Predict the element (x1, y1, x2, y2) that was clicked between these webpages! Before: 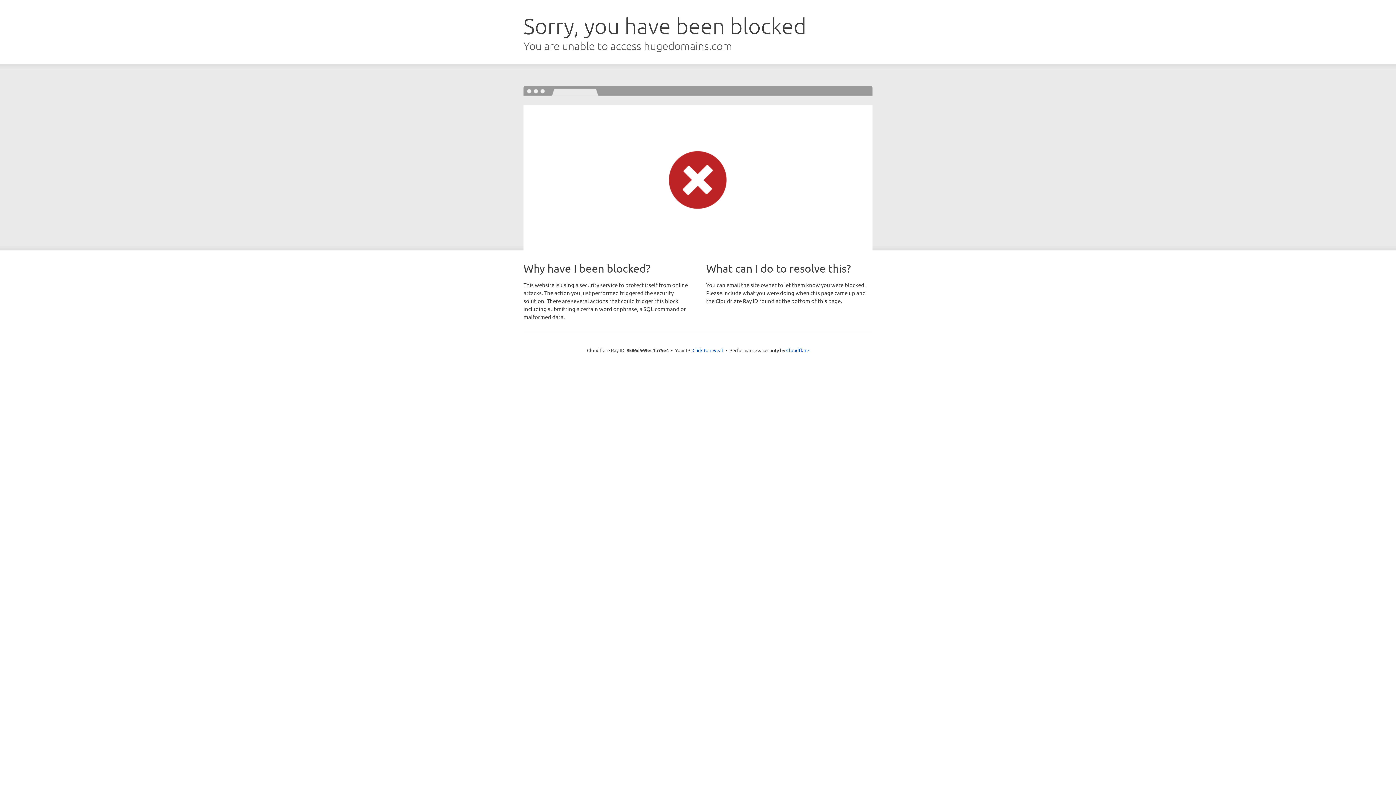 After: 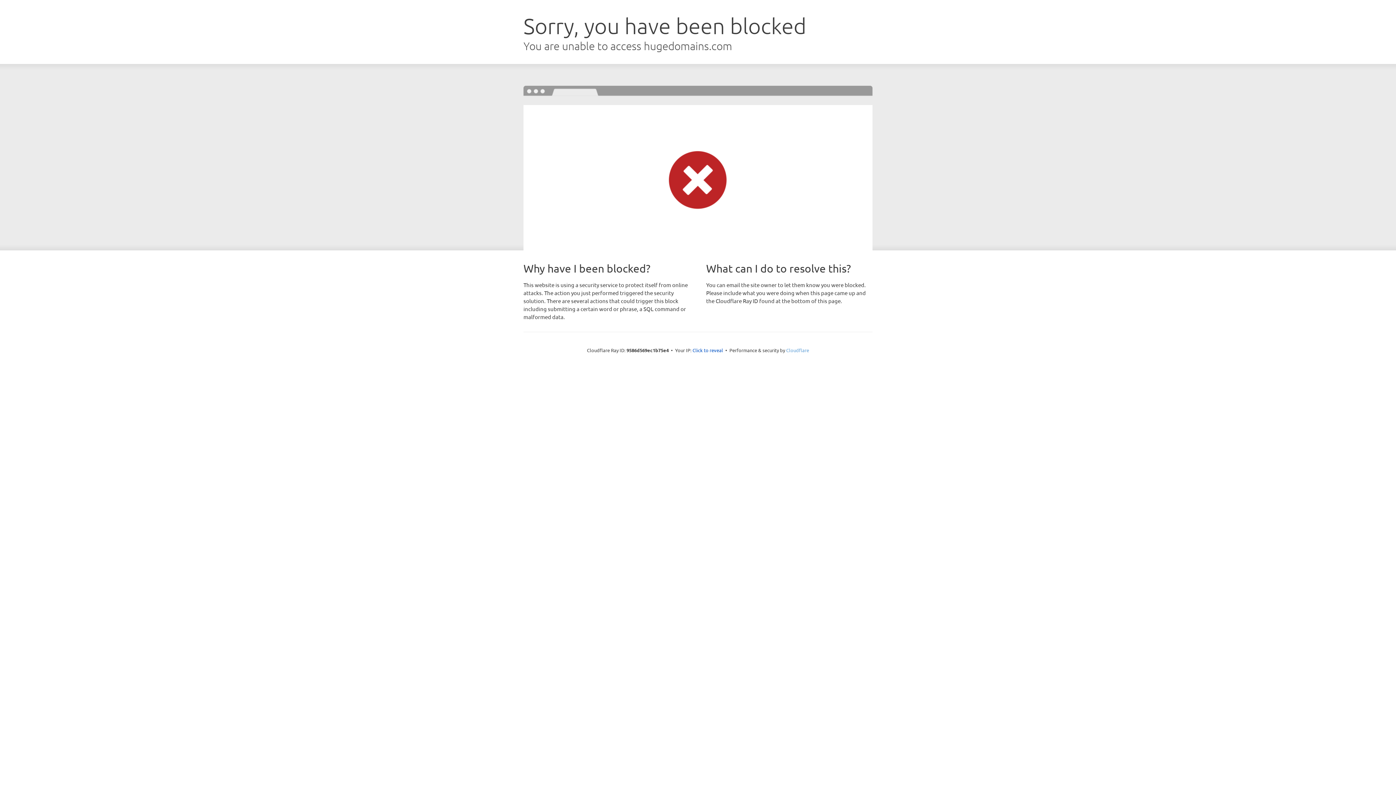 Action: label: Cloudflare bbox: (786, 347, 809, 353)